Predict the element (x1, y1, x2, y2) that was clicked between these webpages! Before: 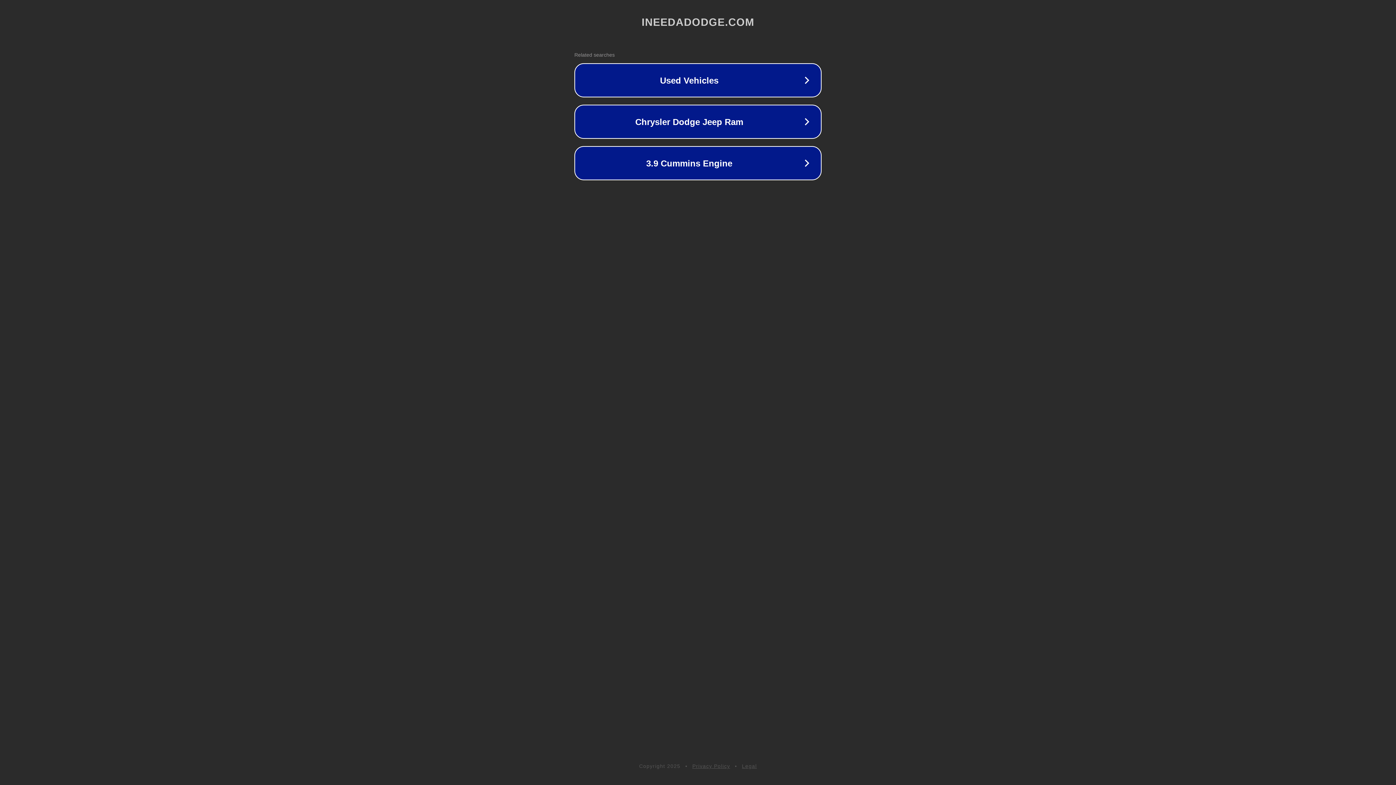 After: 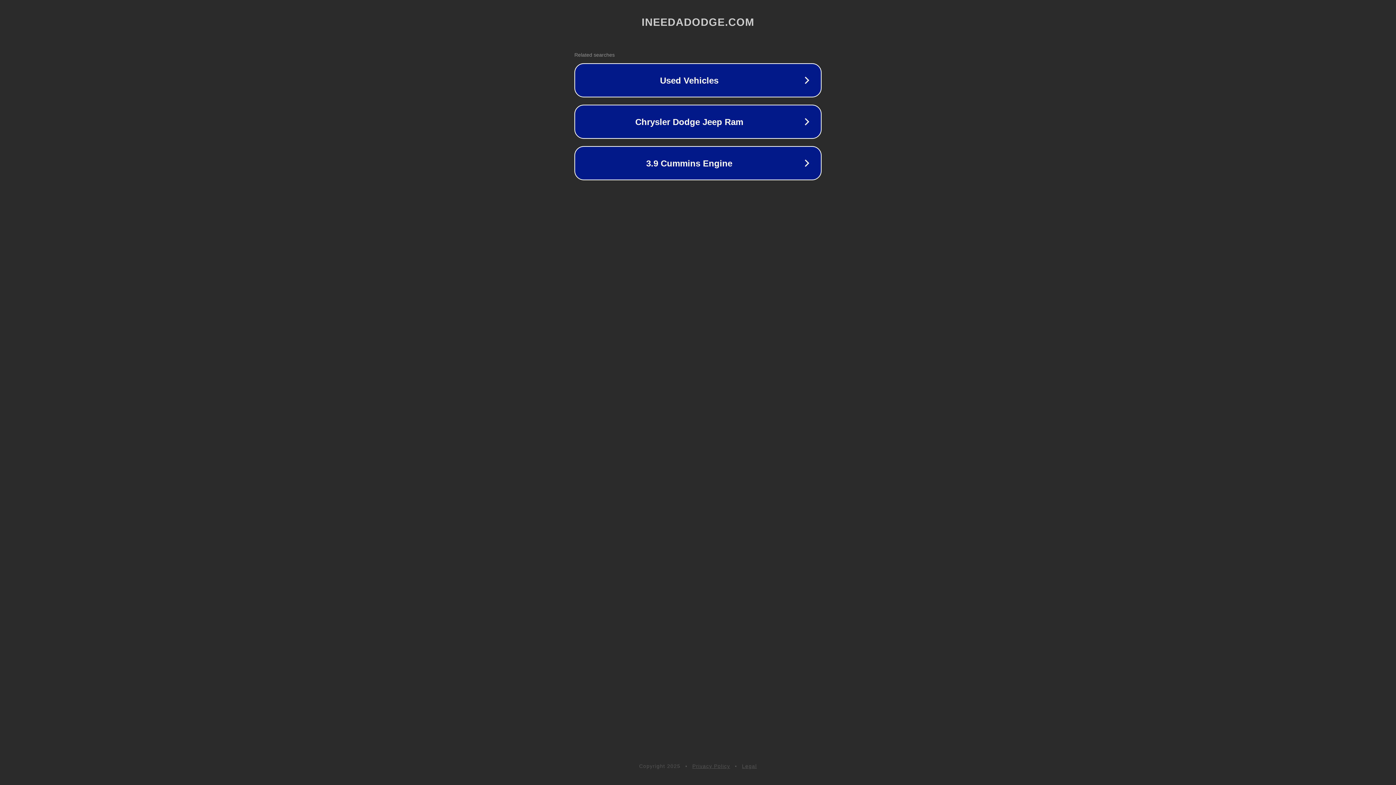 Action: bbox: (692, 763, 730, 769) label: Privacy Policy